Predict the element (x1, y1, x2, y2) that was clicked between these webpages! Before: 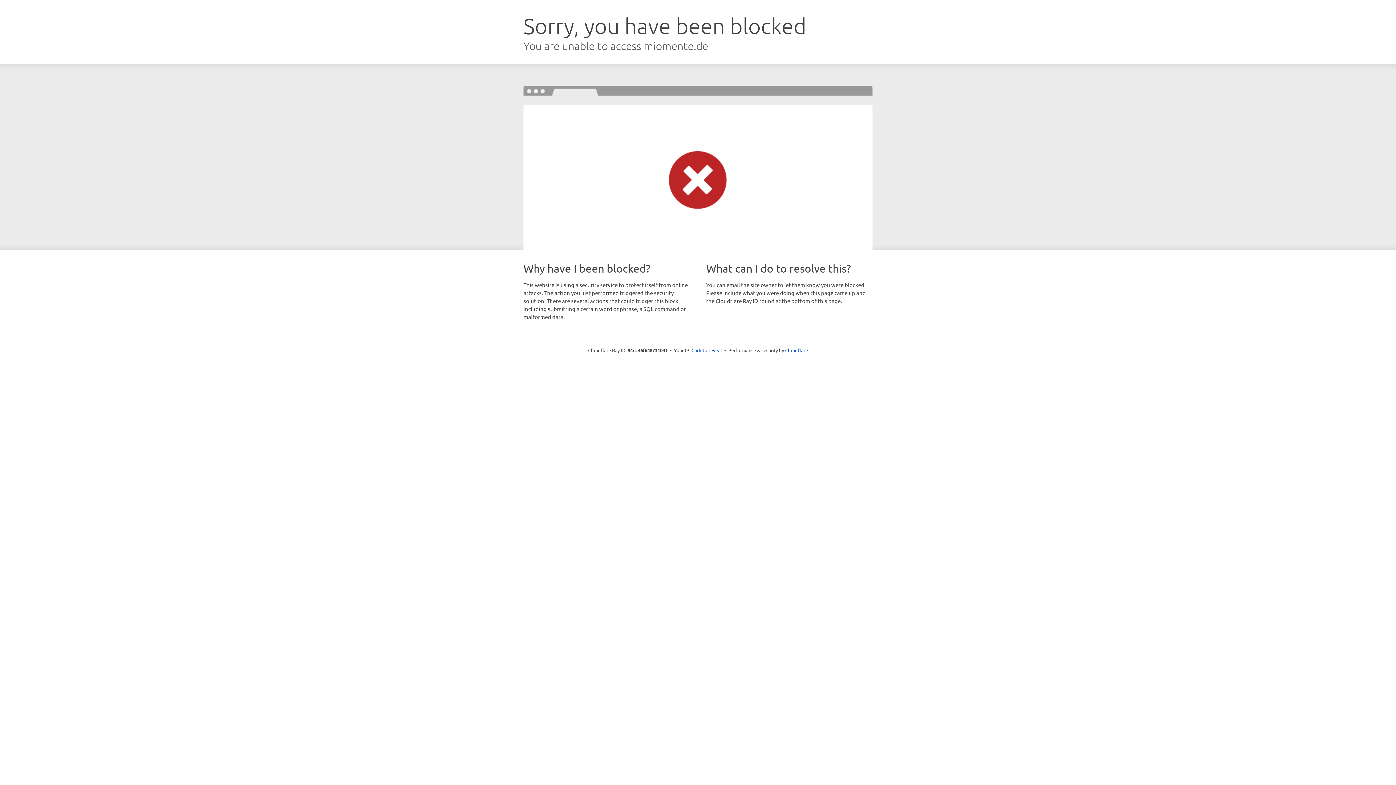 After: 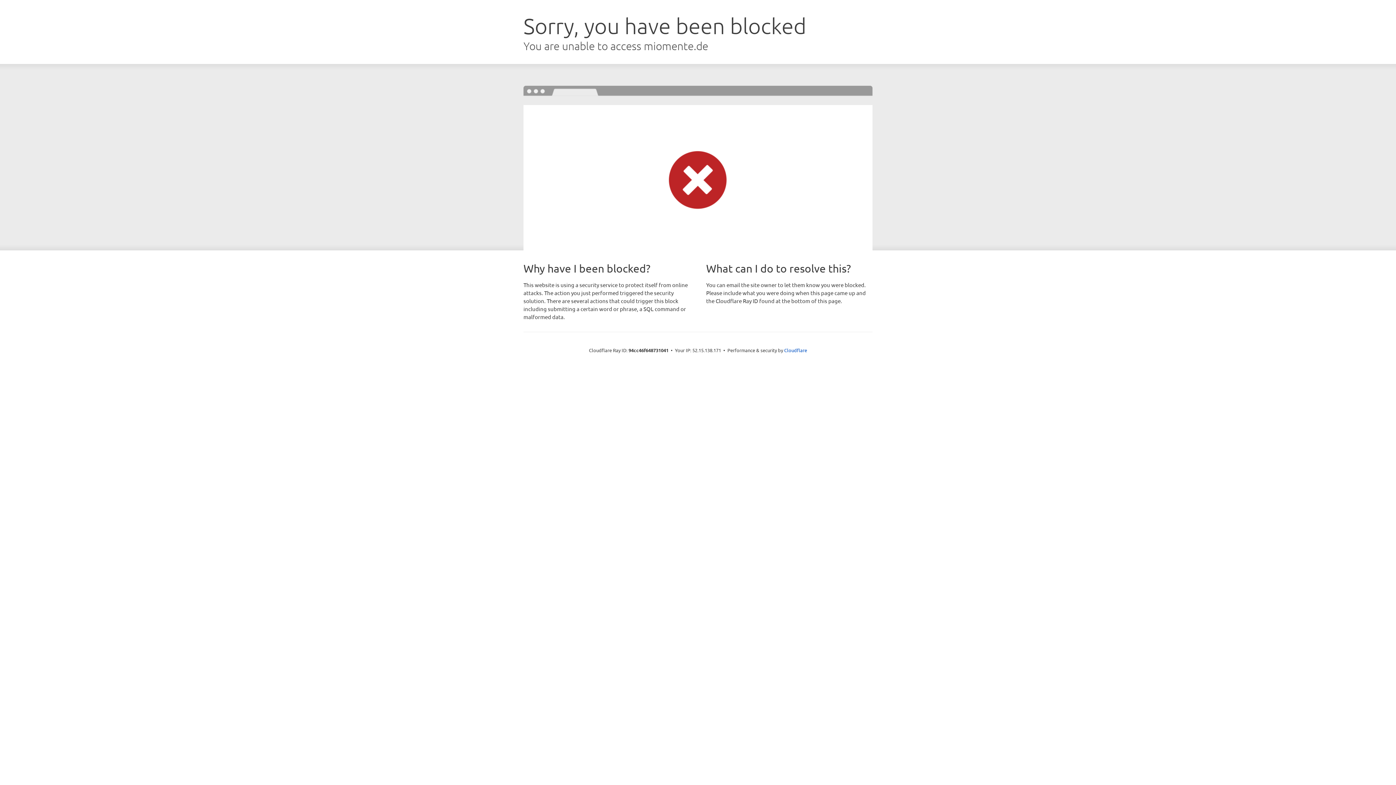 Action: label: Click to reveal bbox: (691, 346, 722, 353)